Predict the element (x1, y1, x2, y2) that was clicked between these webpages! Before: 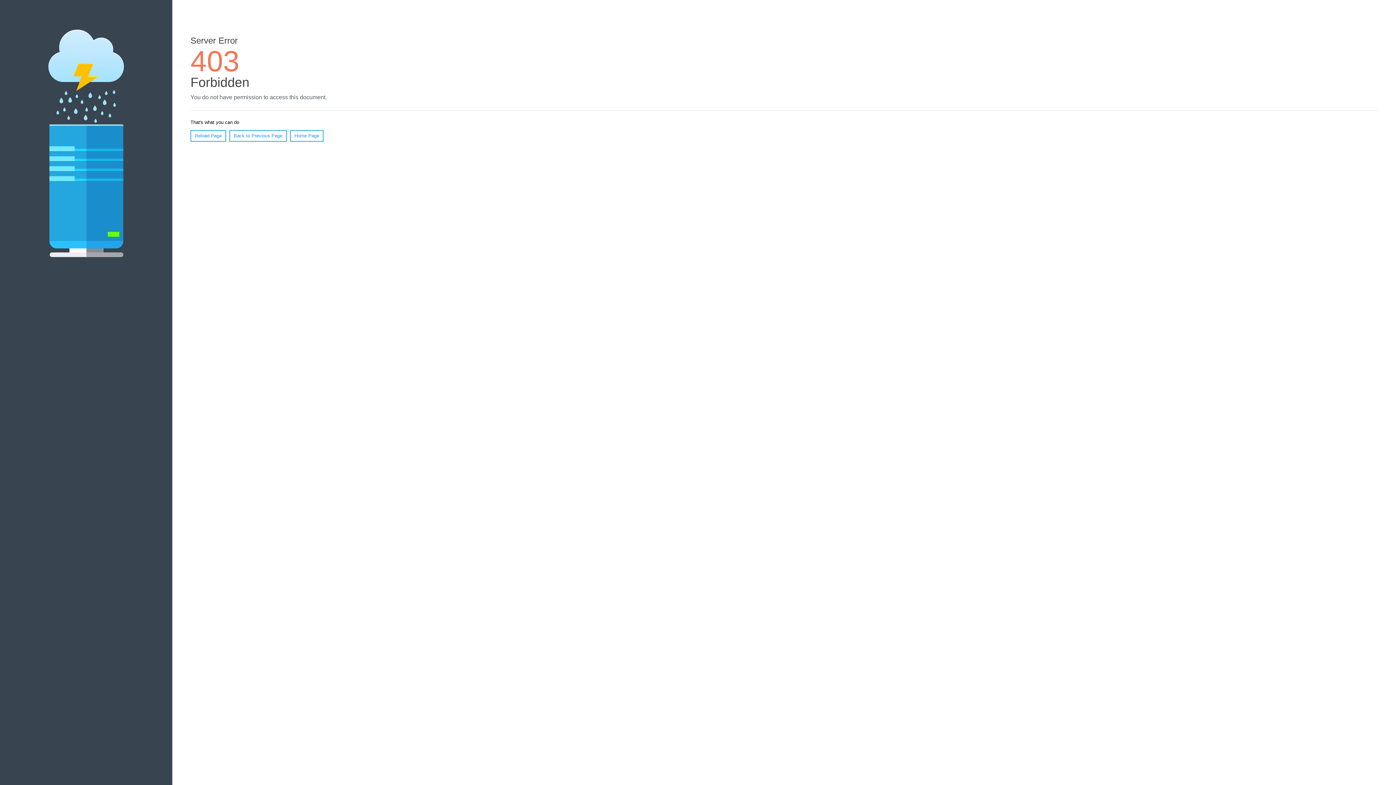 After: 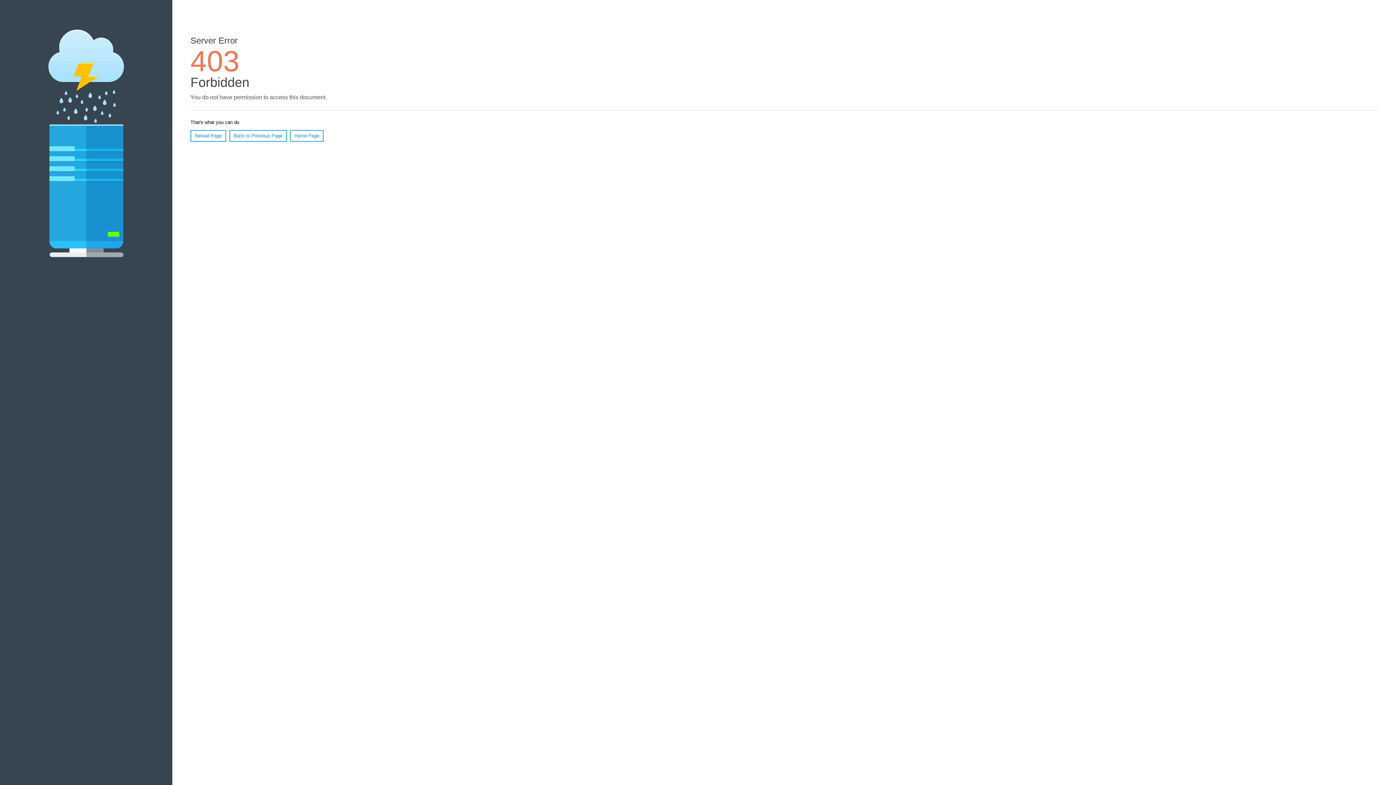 Action: bbox: (190, 130, 226, 141) label: Reload Page